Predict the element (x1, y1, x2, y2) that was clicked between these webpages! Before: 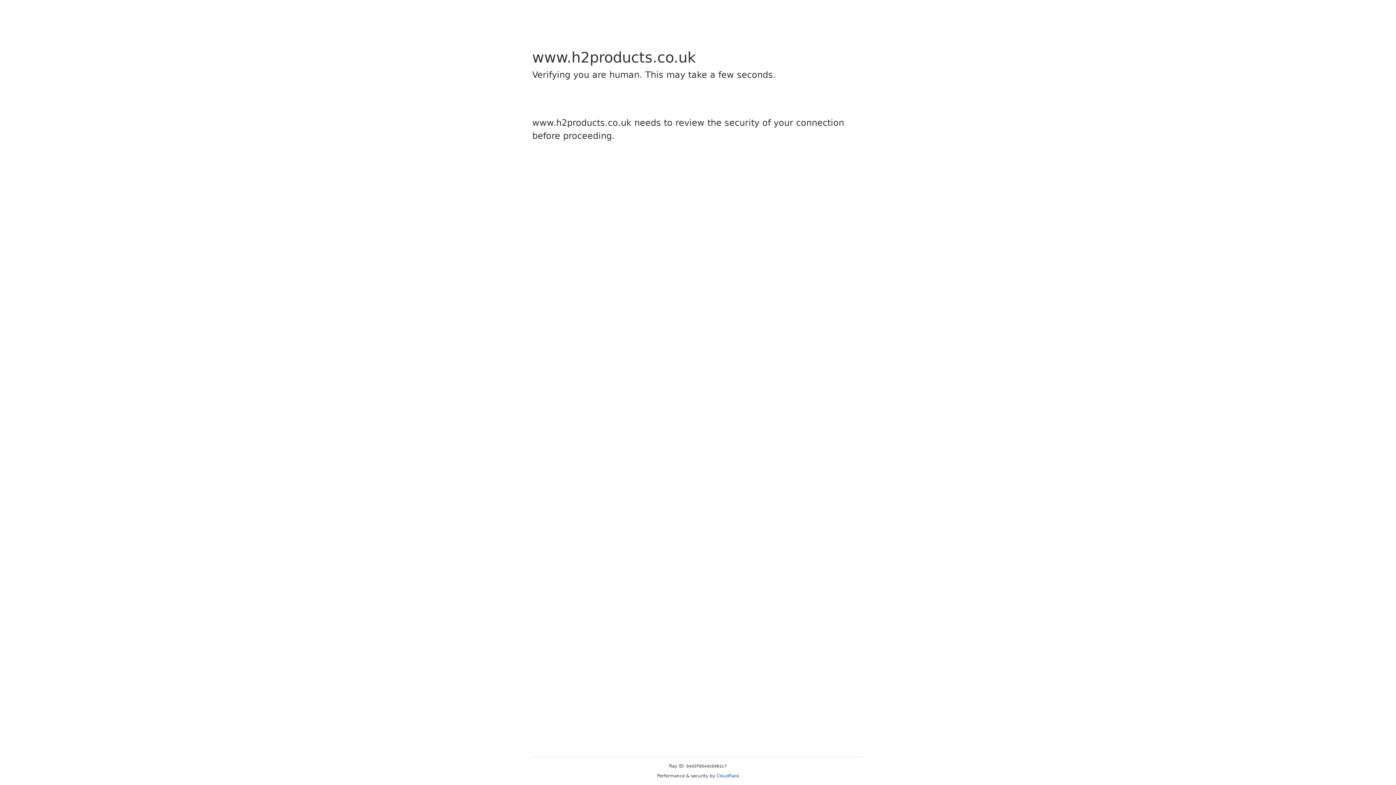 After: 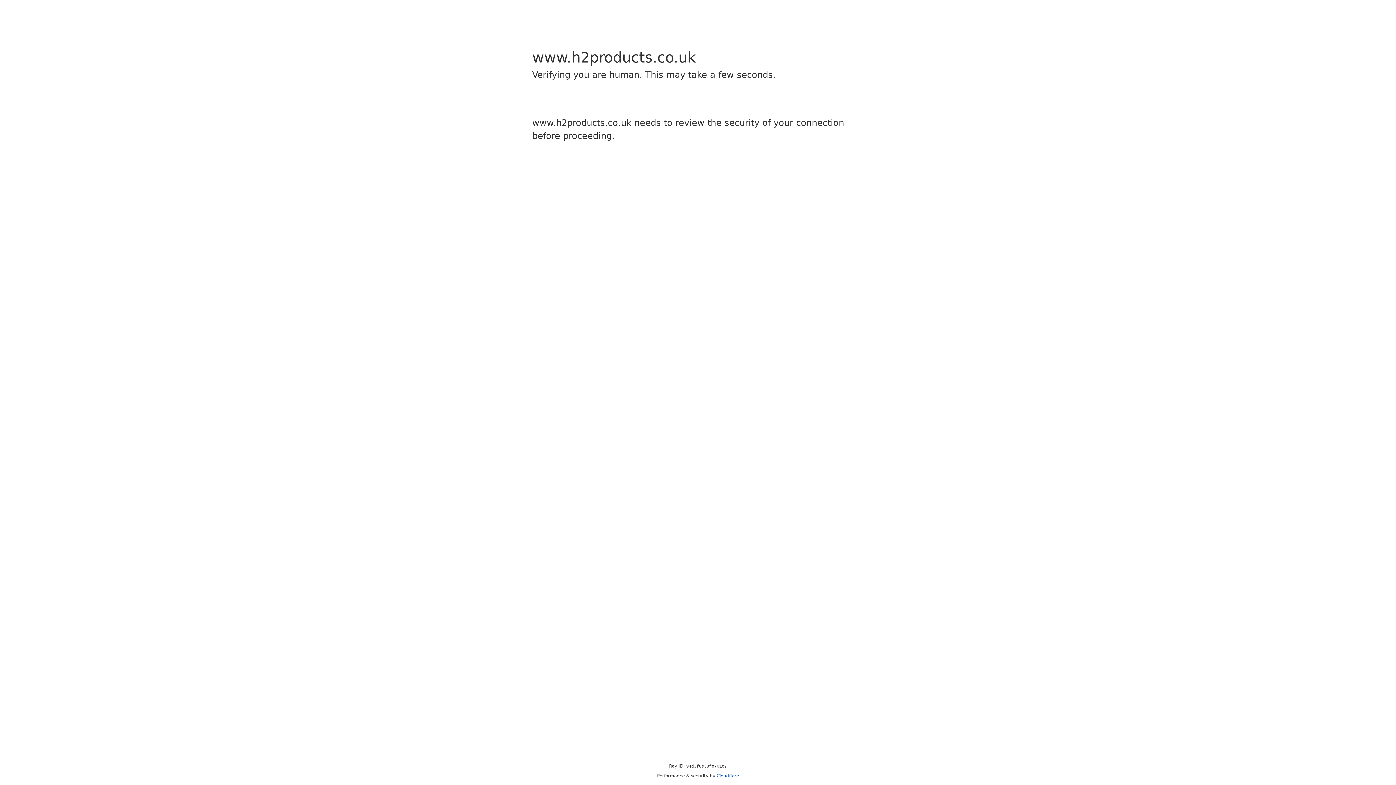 Action: bbox: (716, 773, 739, 778) label: Cloudflare